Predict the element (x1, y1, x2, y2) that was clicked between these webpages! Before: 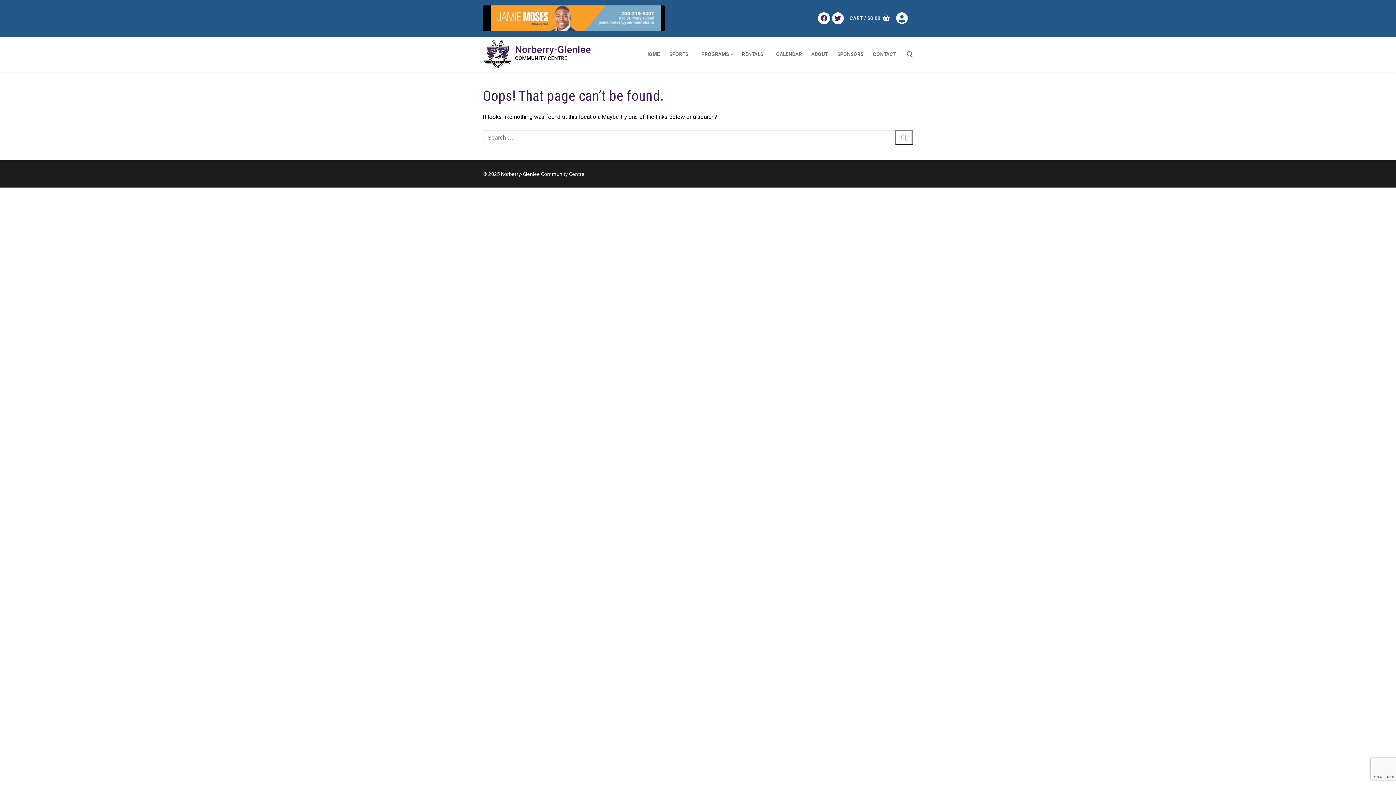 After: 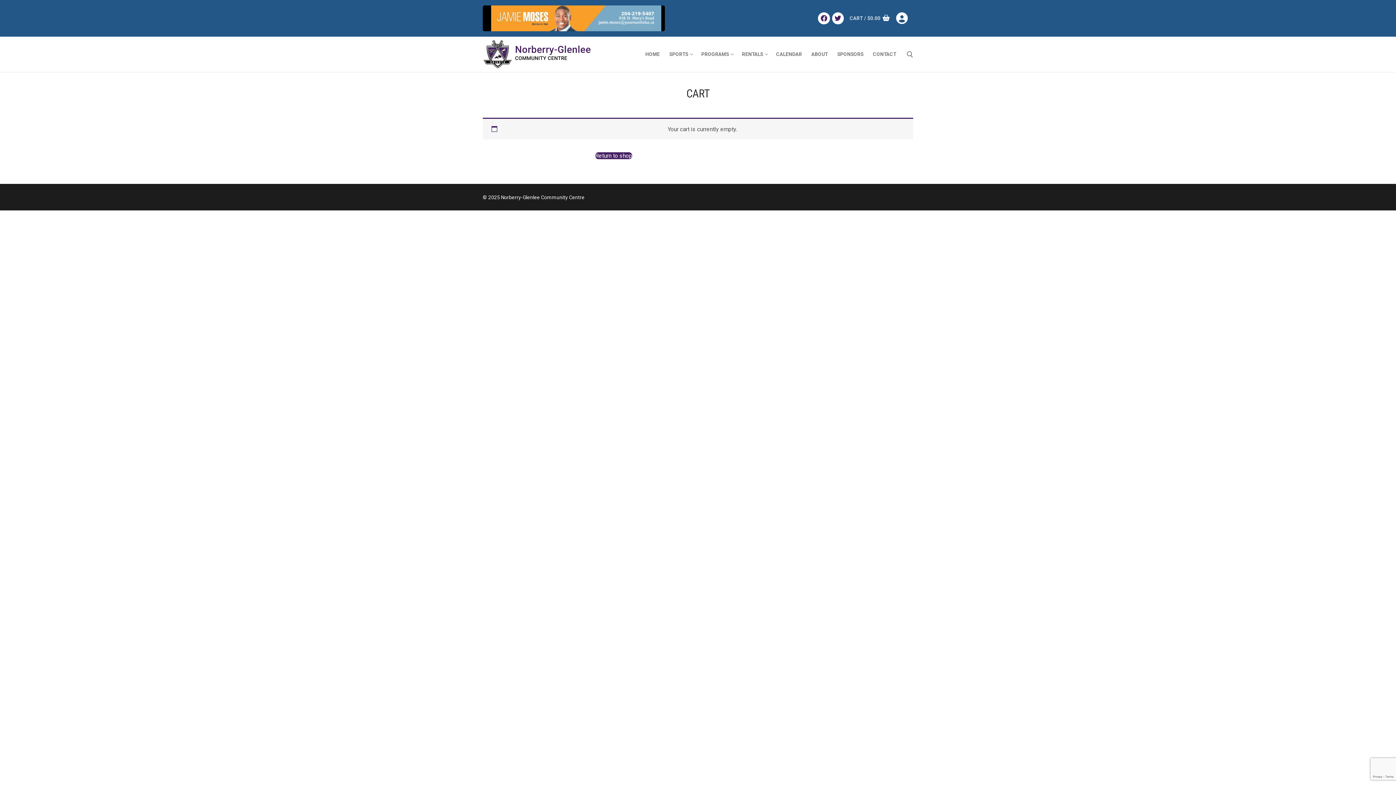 Action: bbox: (849, 14, 890, 22) label: CART
/
$0.00